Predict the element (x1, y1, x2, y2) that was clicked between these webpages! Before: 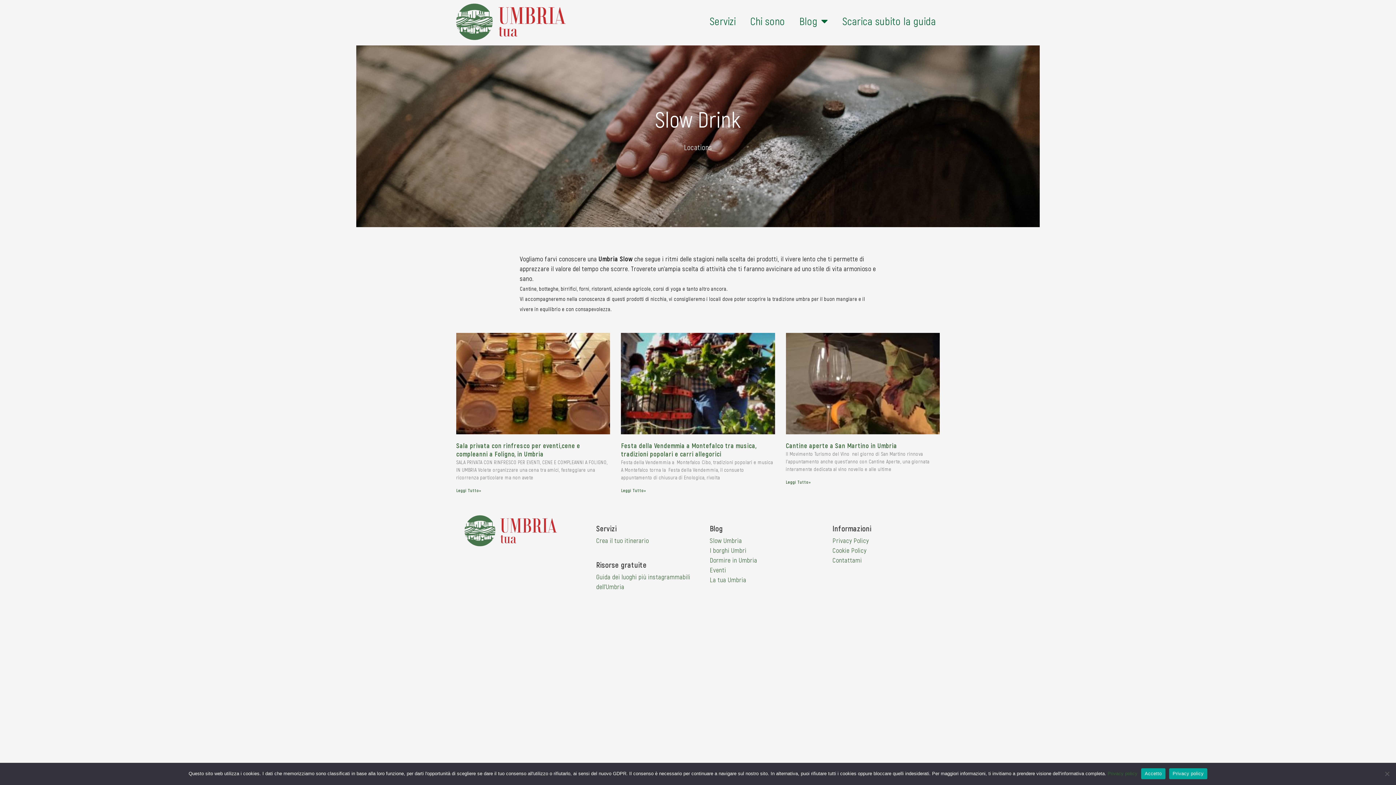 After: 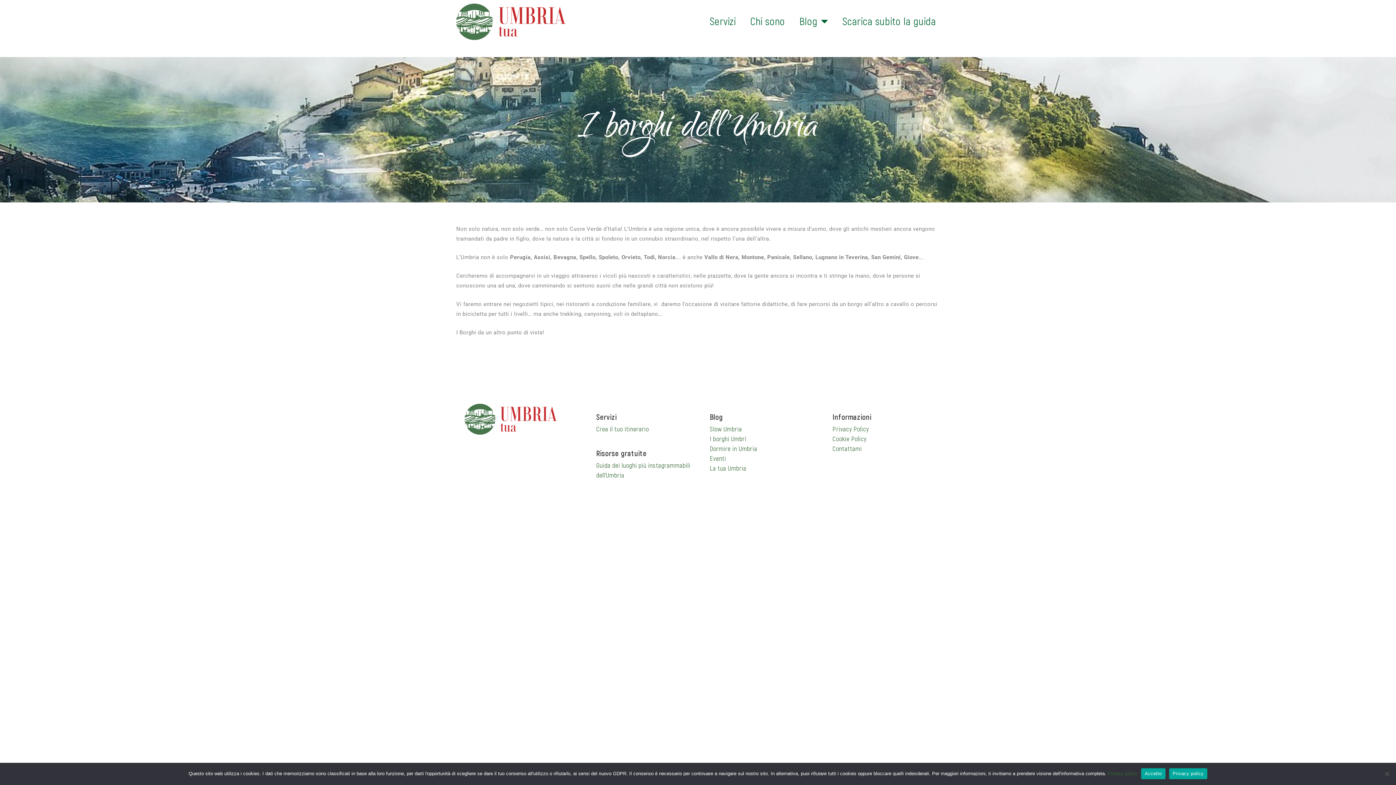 Action: label: I borghi Umbri bbox: (710, 546, 746, 554)